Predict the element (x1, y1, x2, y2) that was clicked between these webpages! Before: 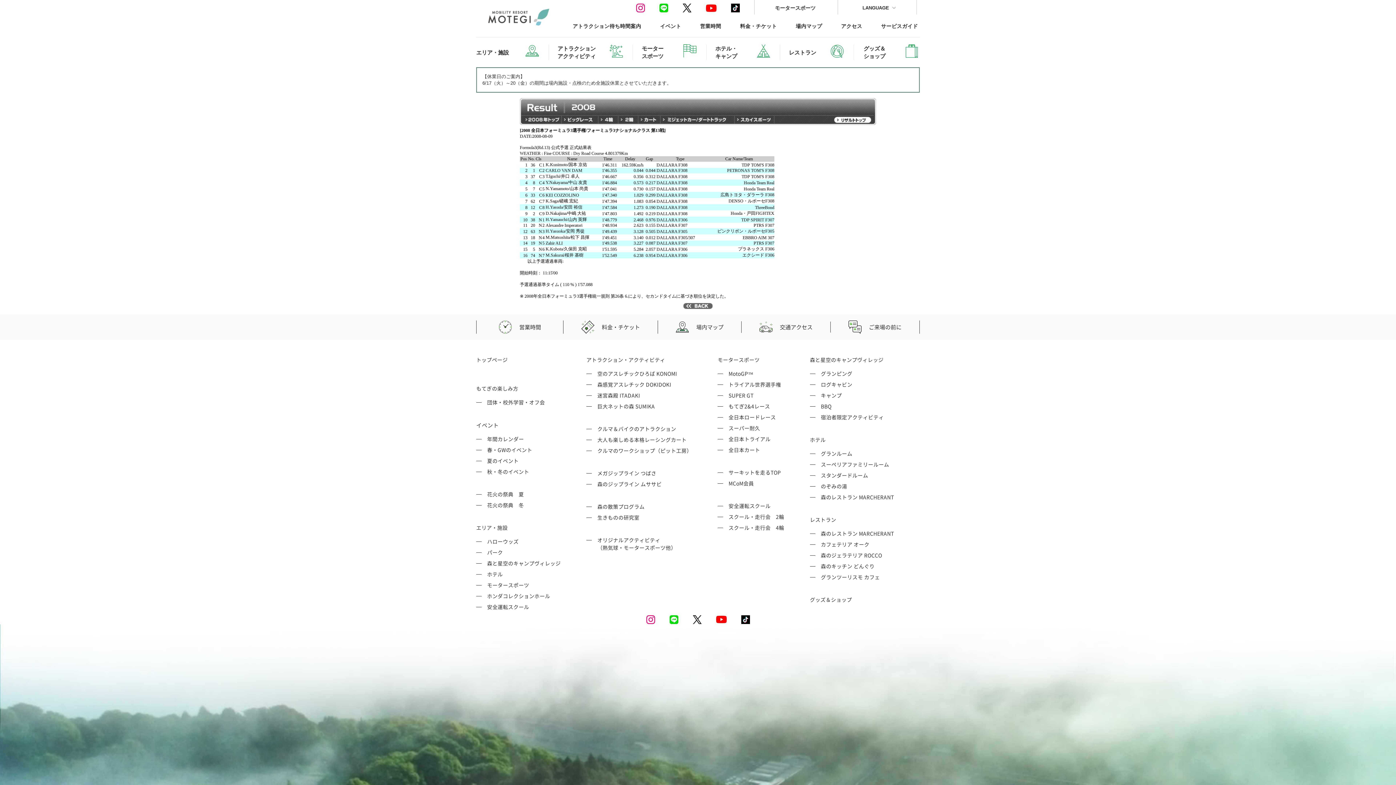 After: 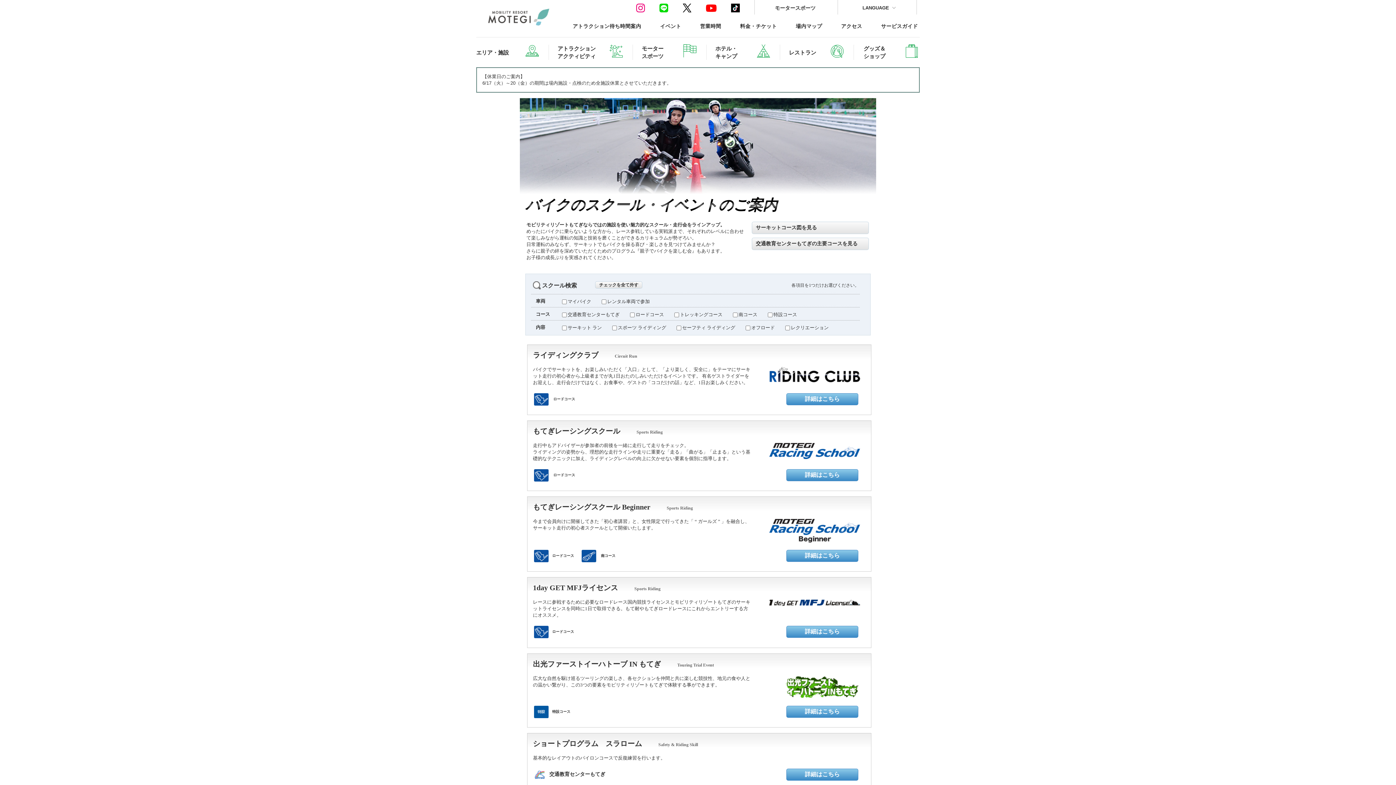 Action: label: スクール・走行会　2輪 bbox: (717, 513, 784, 521)